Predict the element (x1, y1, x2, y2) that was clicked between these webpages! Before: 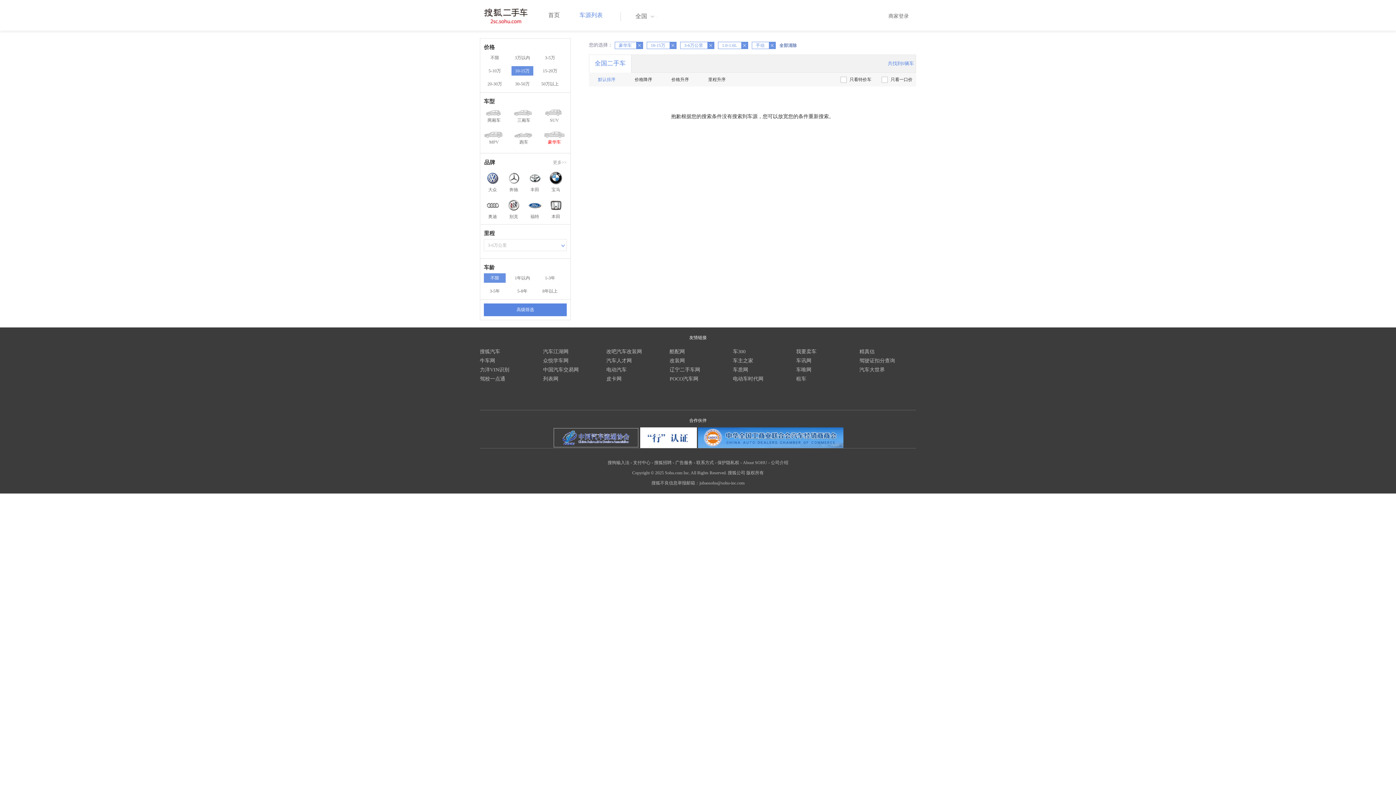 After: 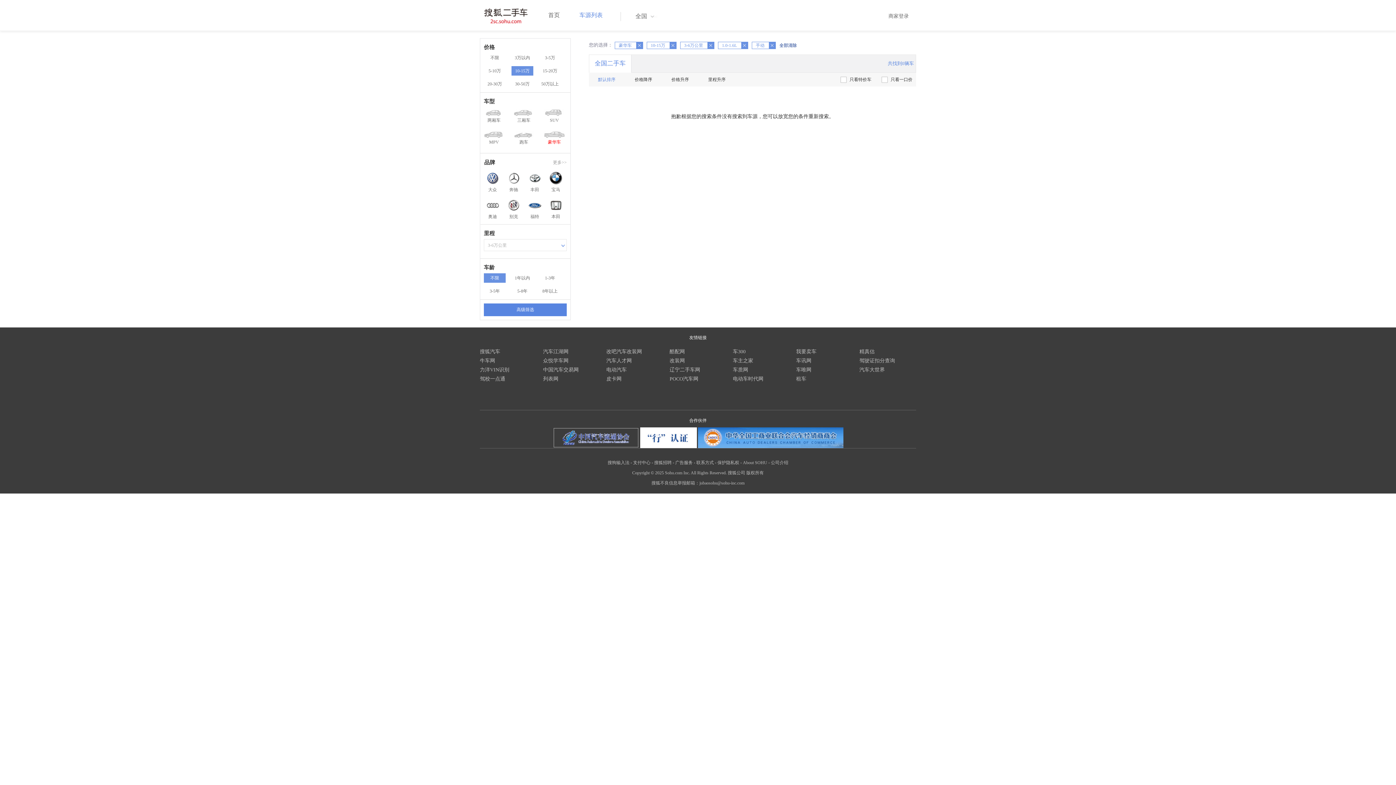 Action: bbox: (640, 435, 696, 440)